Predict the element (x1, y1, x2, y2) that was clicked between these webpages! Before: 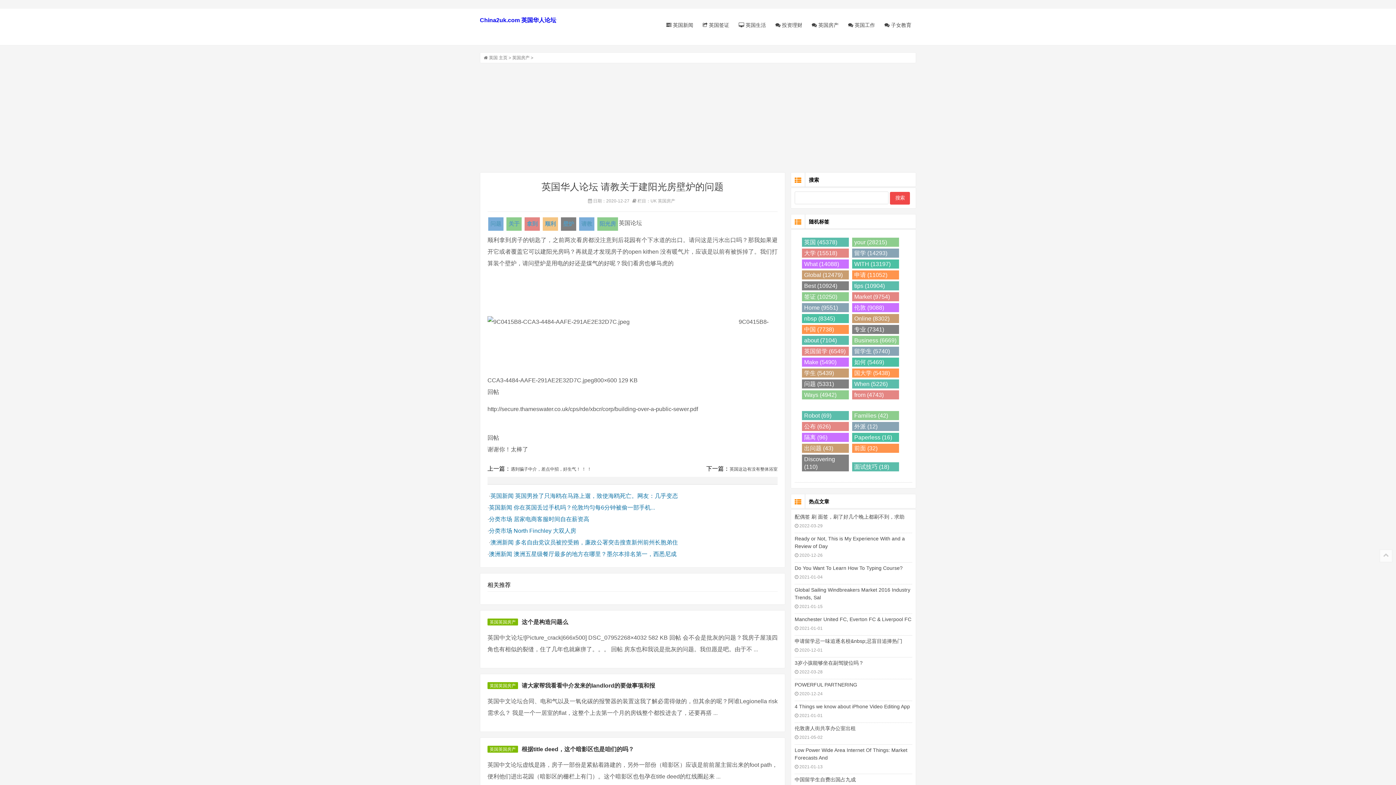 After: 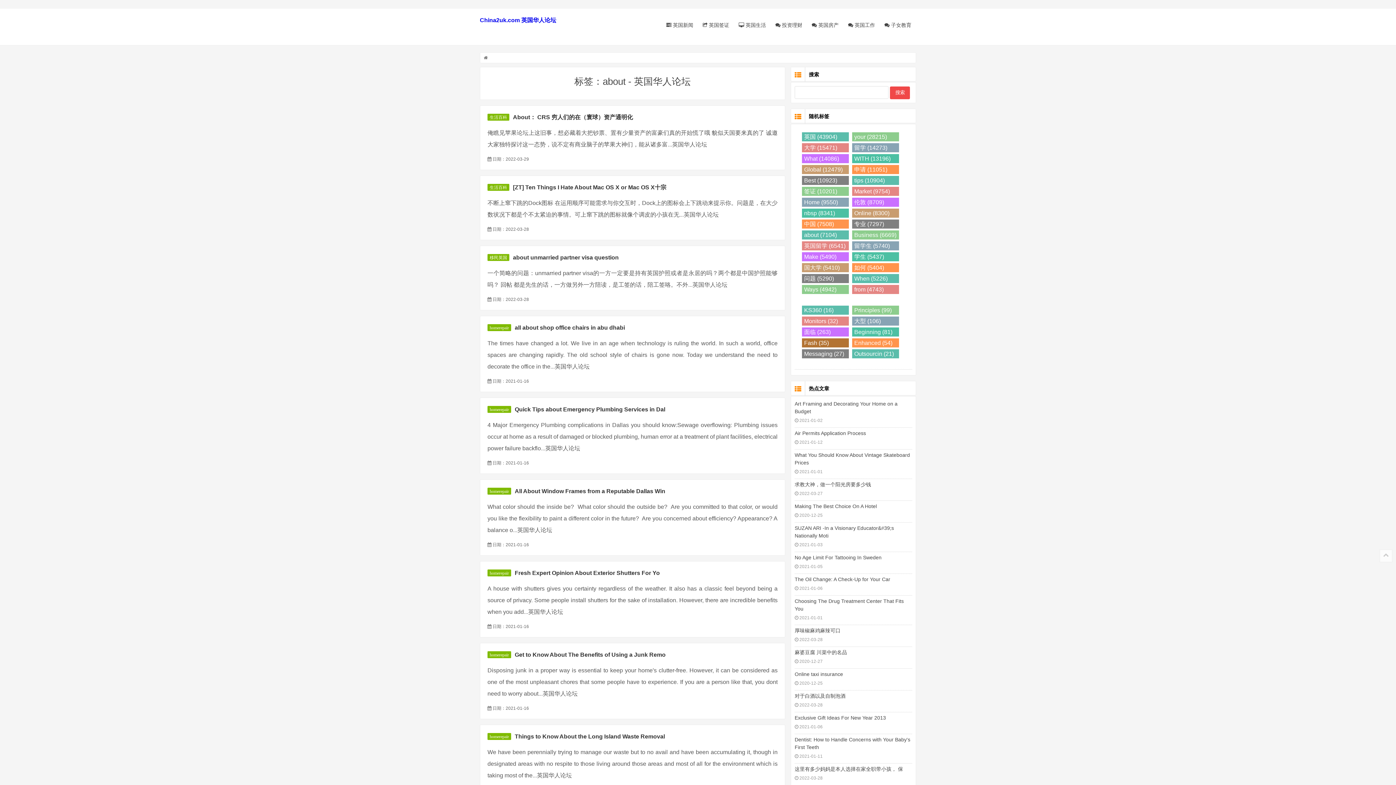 Action: label: about (7104) bbox: (802, 335, 849, 344)